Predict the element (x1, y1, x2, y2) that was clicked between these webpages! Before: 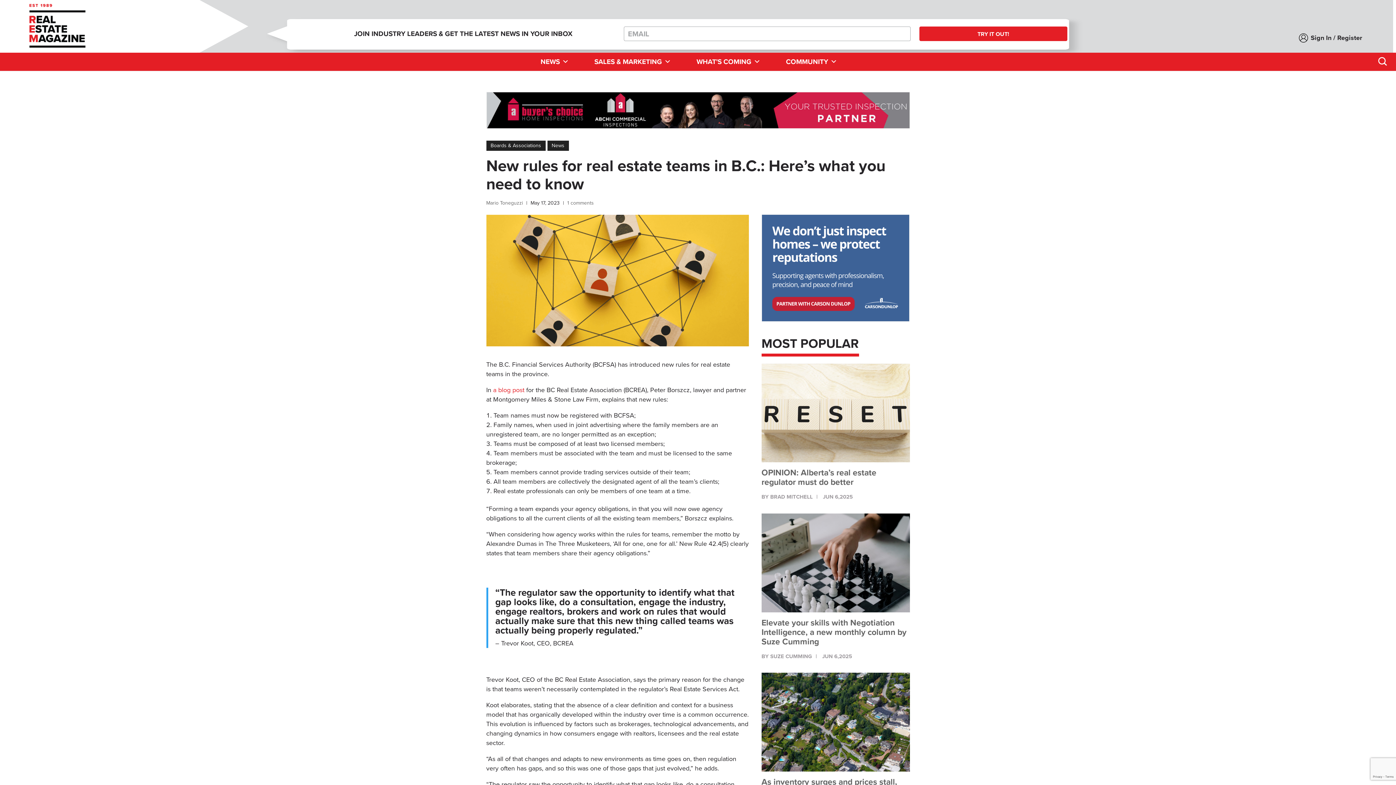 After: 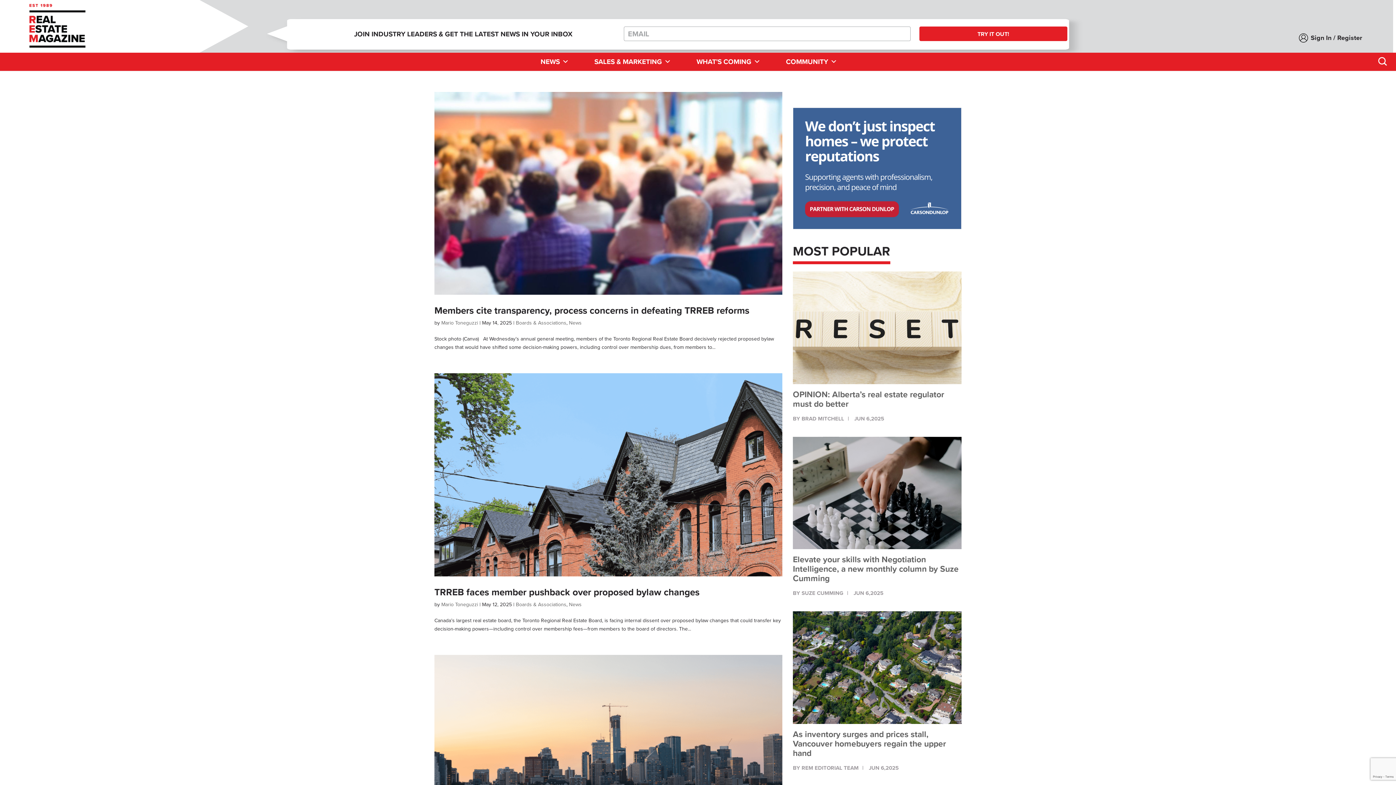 Action: bbox: (486, 199, 523, 207) label: Mario Toneguzzi